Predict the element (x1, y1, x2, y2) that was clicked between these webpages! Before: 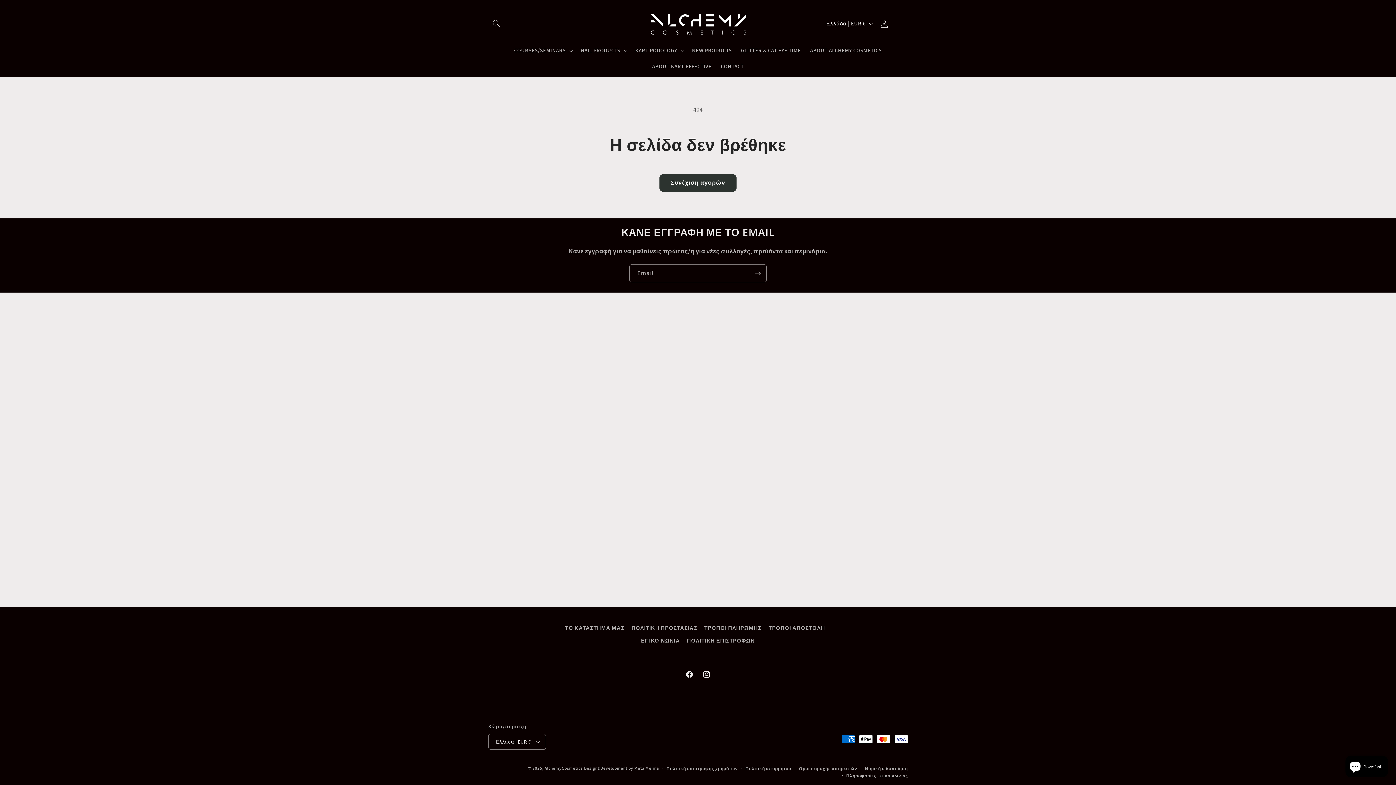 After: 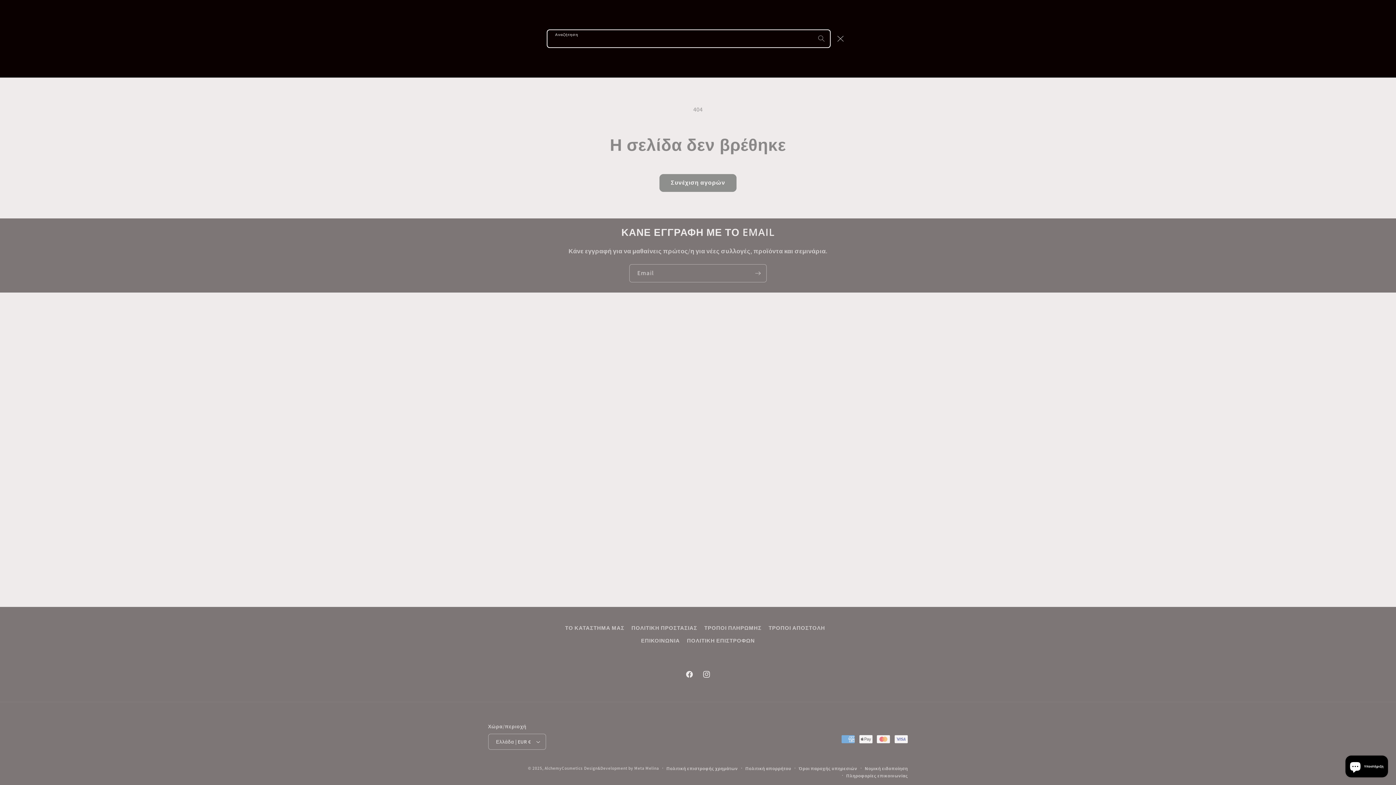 Action: bbox: (488, 15, 504, 31) label: Αναζήτηση